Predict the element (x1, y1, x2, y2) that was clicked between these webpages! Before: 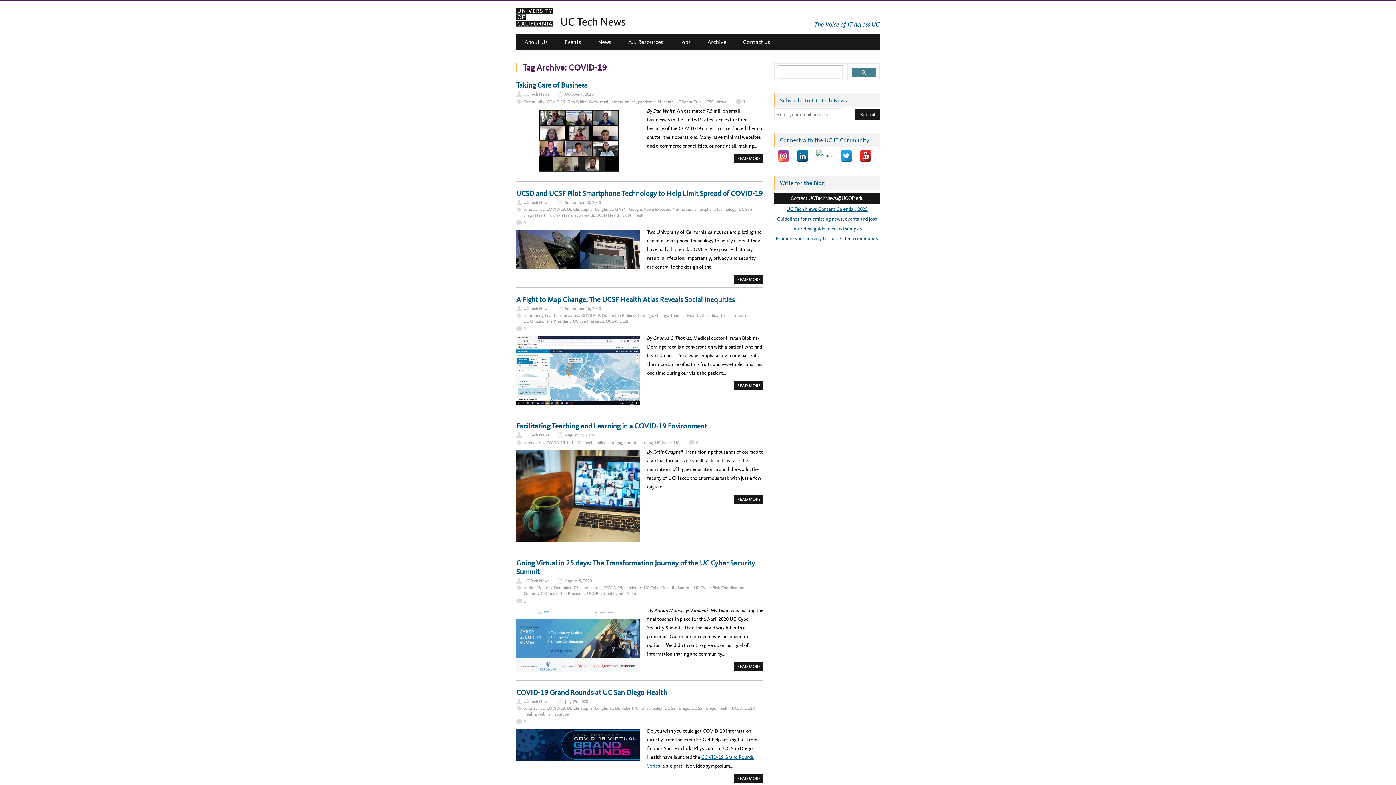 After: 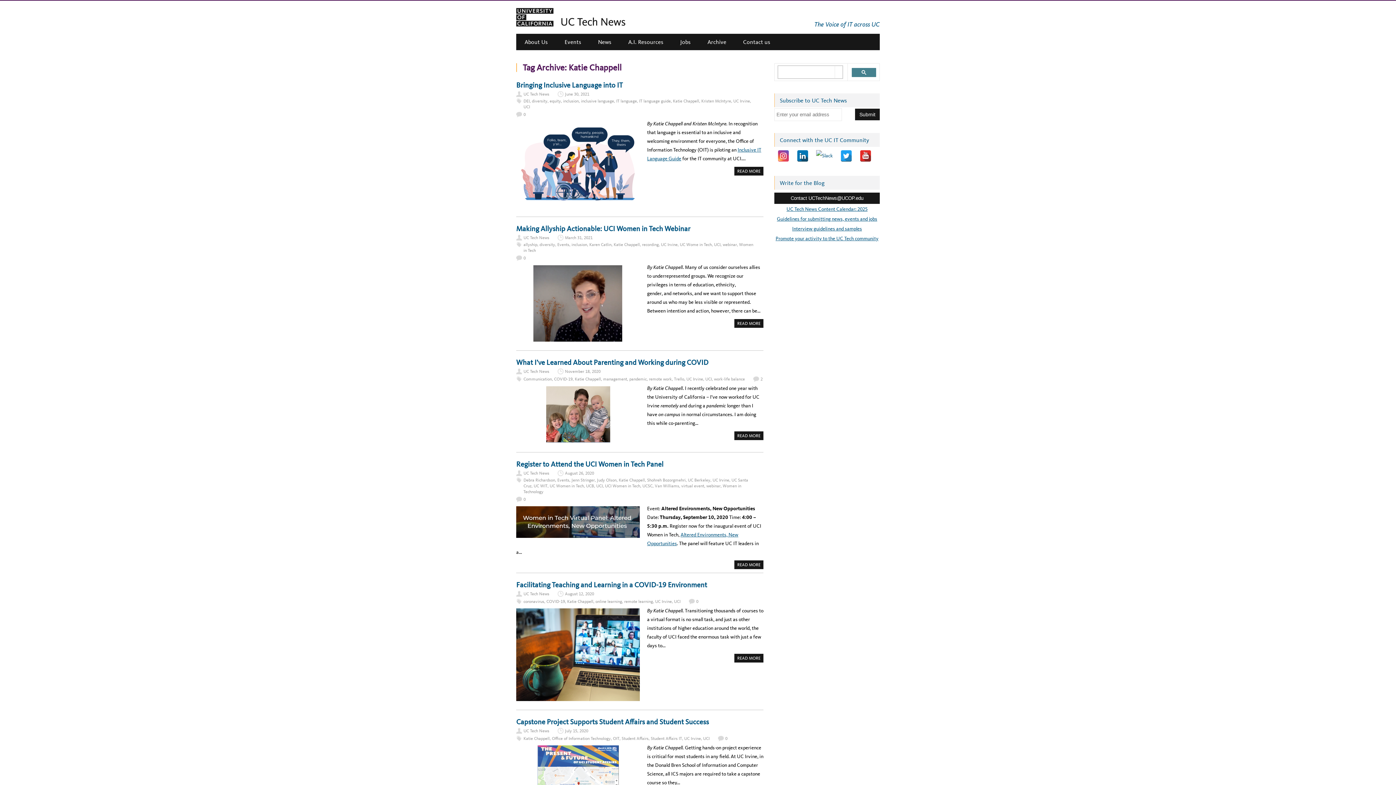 Action: bbox: (567, 440, 593, 445) label: Katie Chappell